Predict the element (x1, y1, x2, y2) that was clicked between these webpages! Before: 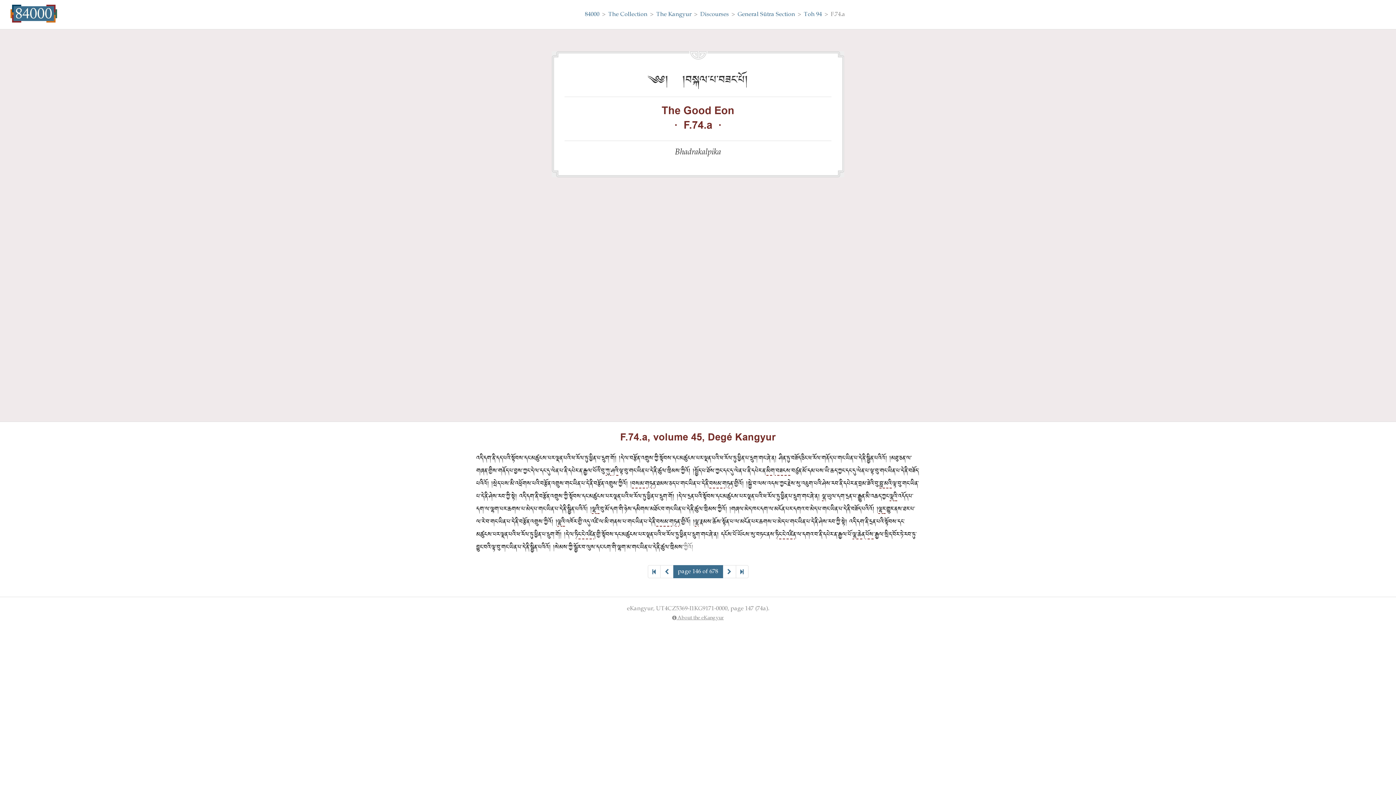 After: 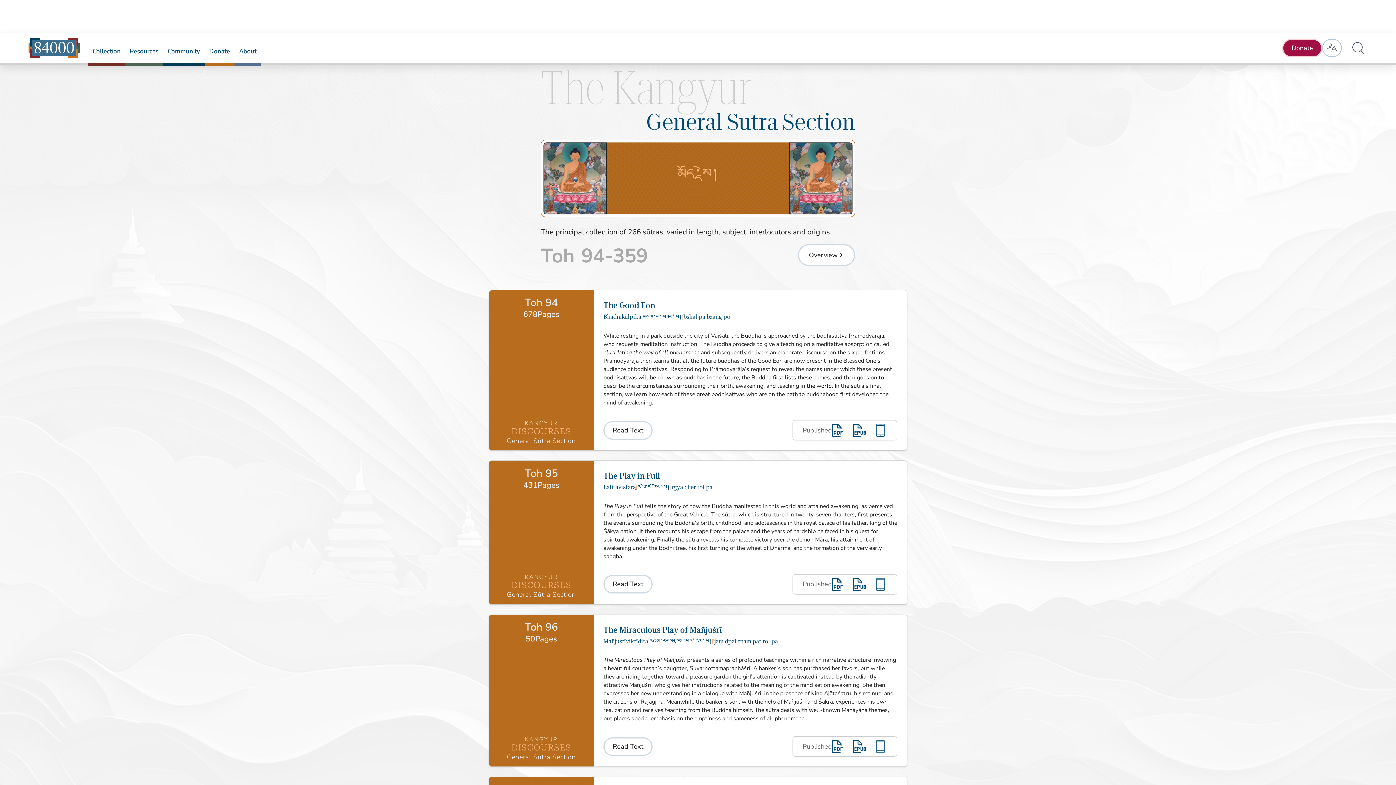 Action: label: General Sūtra Section bbox: (737, 11, 795, 17)